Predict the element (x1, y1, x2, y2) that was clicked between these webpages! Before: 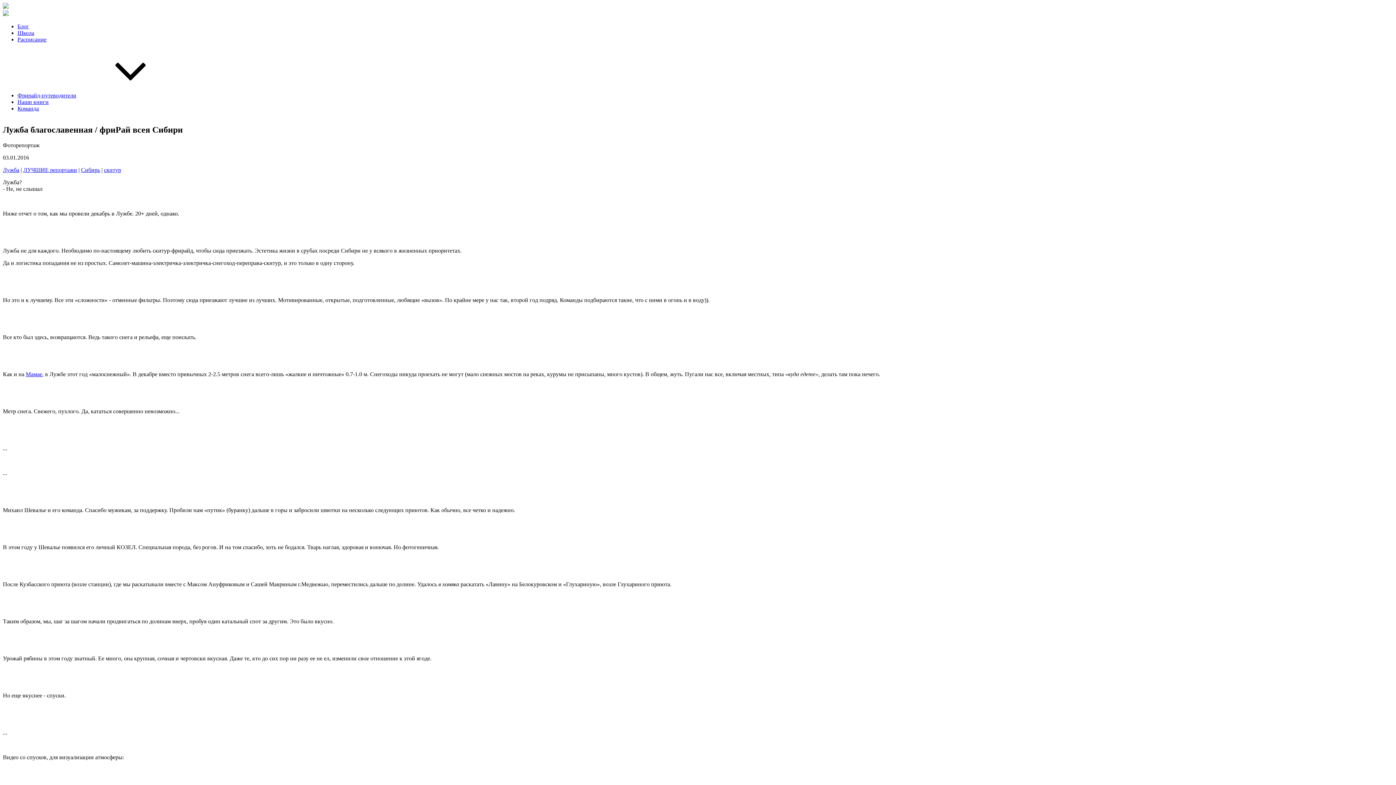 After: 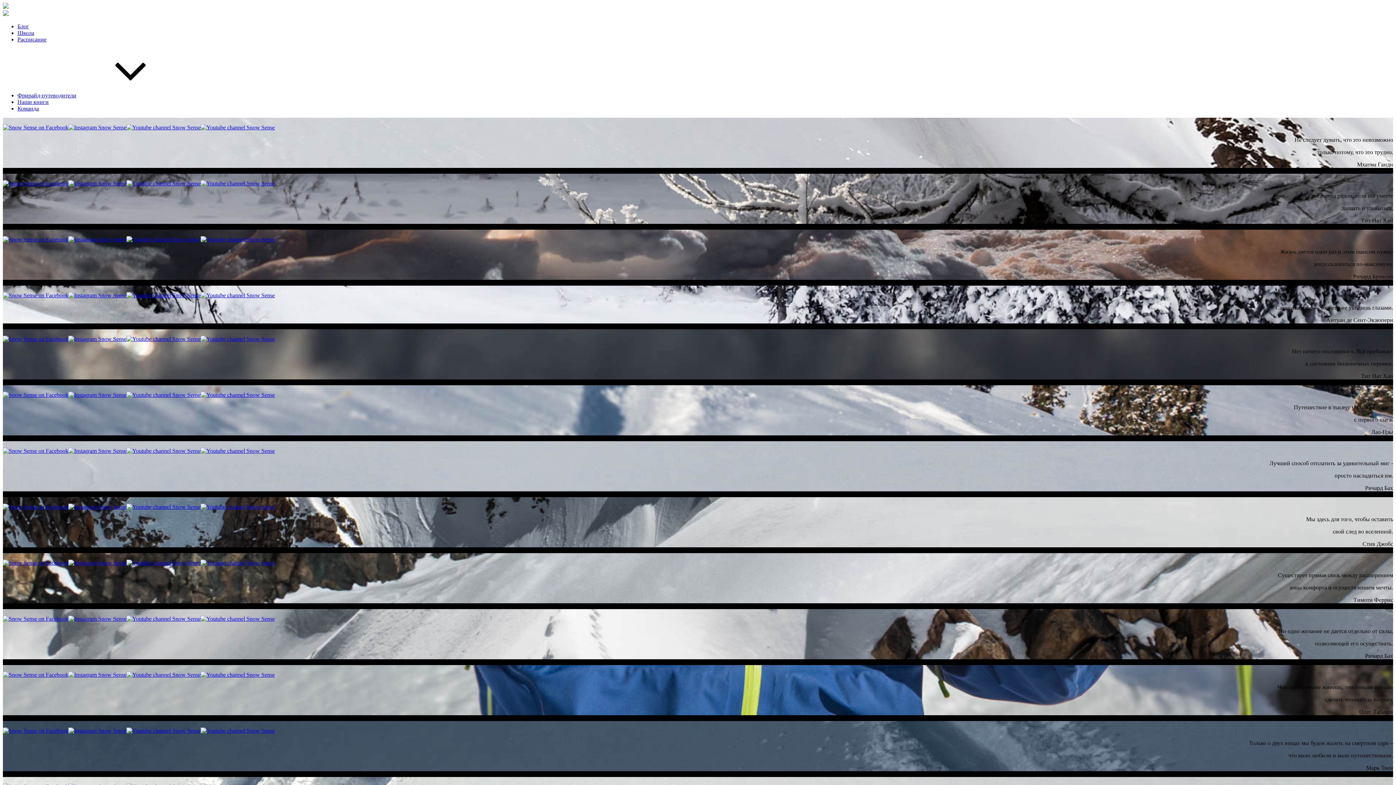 Action: bbox: (2, 10, 8, 17)